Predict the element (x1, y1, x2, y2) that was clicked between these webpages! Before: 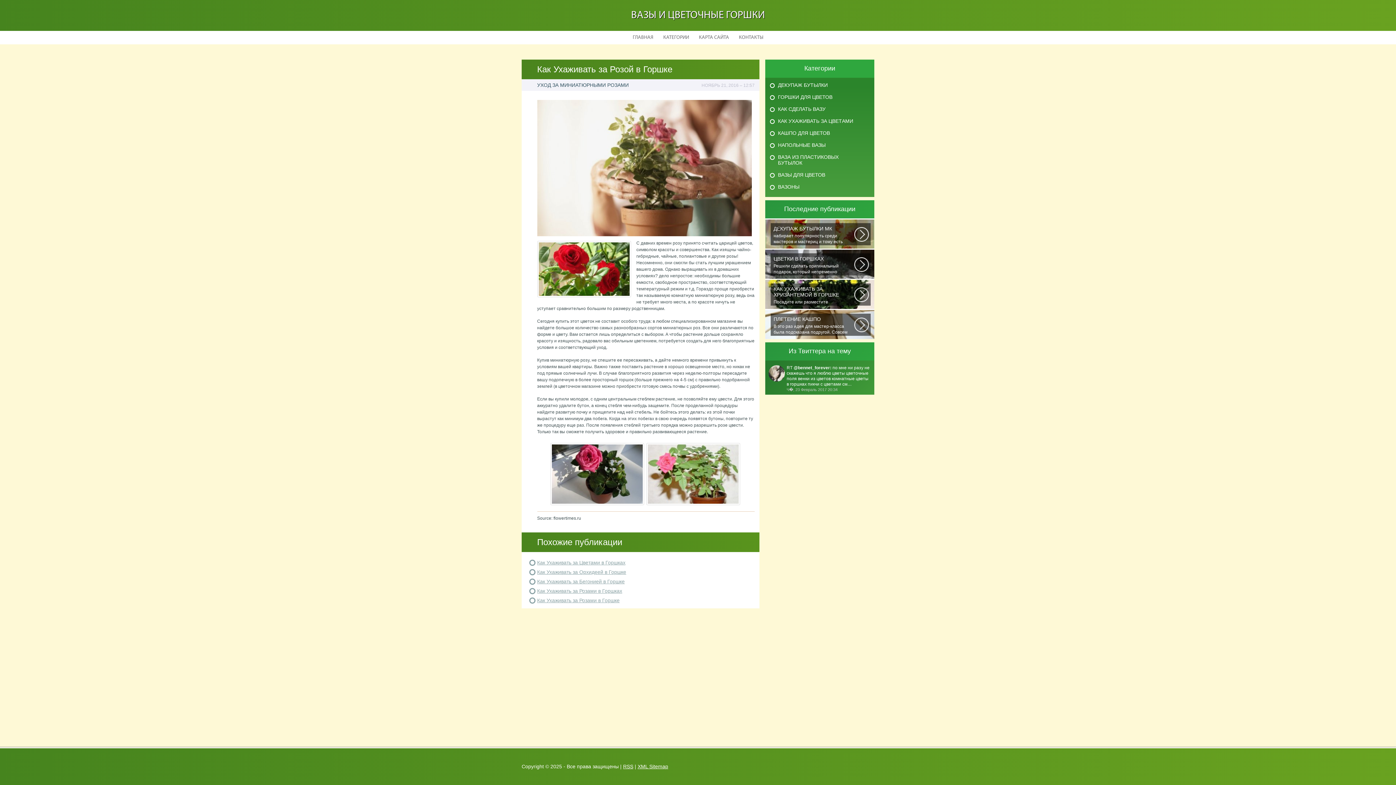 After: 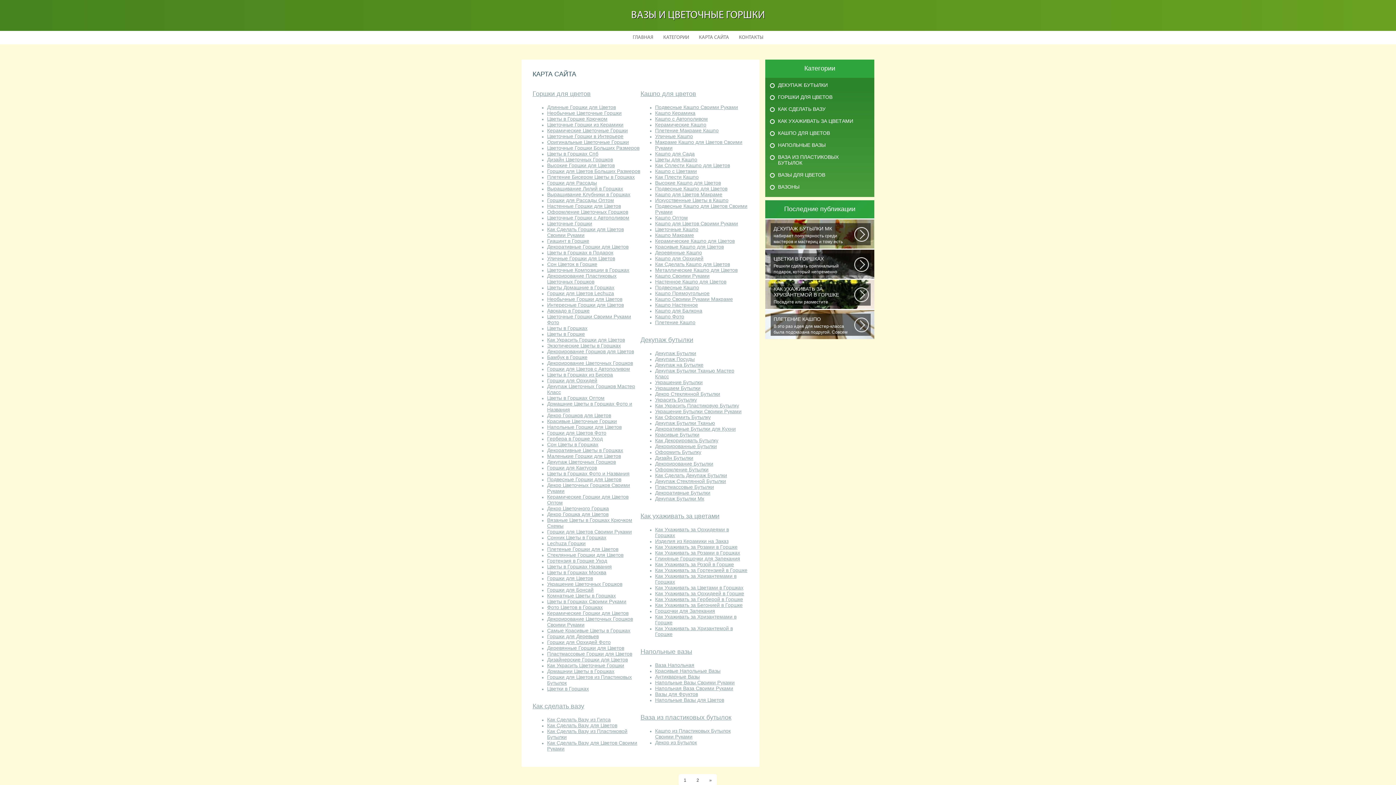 Action: bbox: (694, 30, 733, 44) label: КАРТА САЙТА